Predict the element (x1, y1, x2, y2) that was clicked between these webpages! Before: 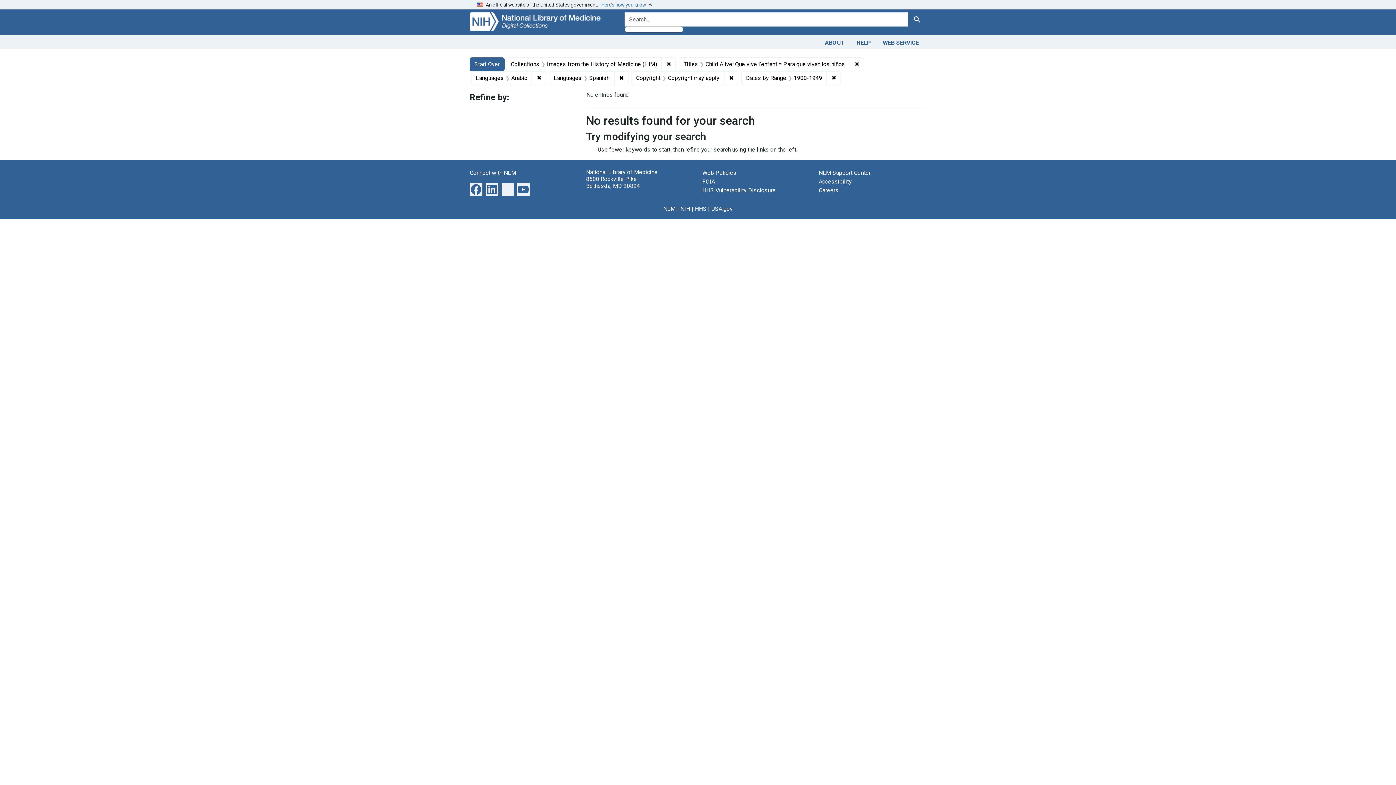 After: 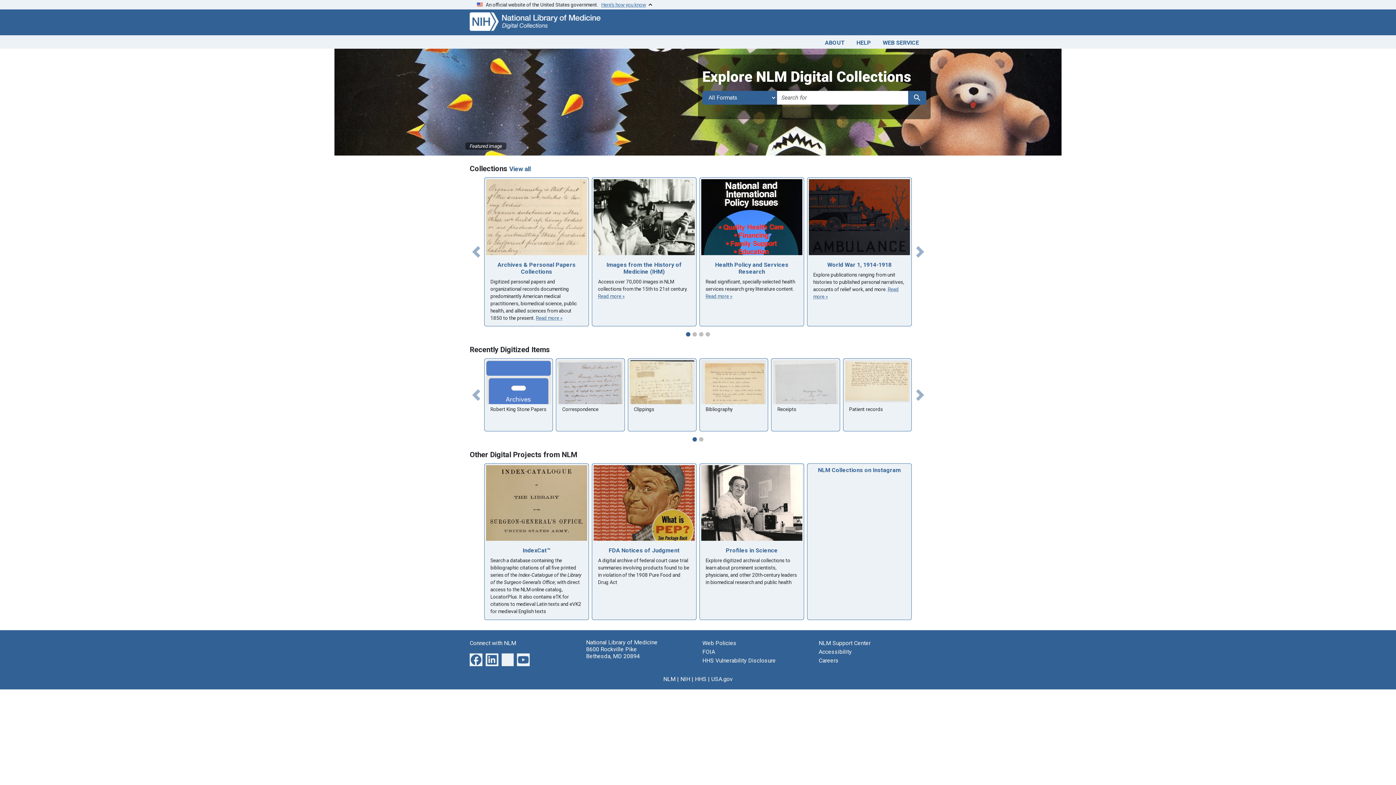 Action: bbox: (469, 17, 616, 24)